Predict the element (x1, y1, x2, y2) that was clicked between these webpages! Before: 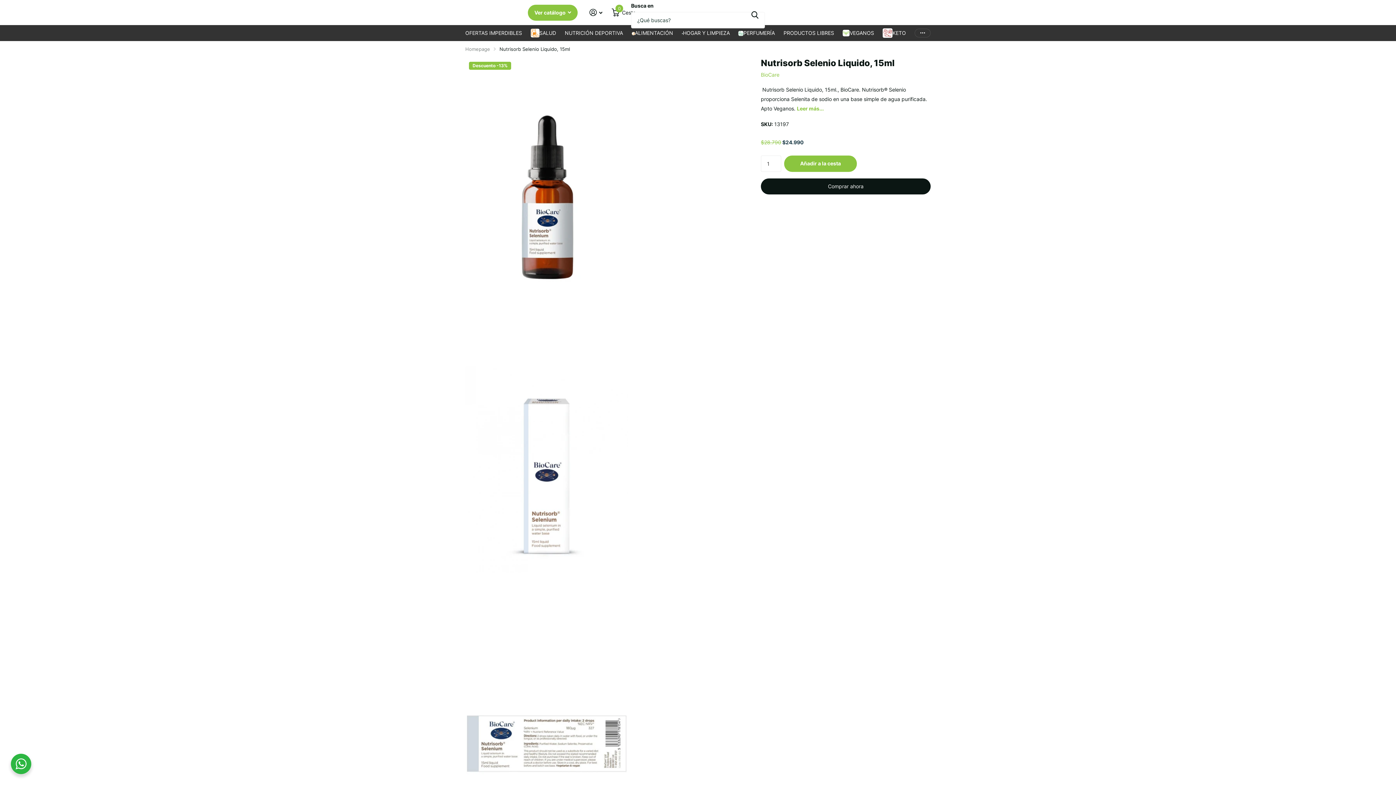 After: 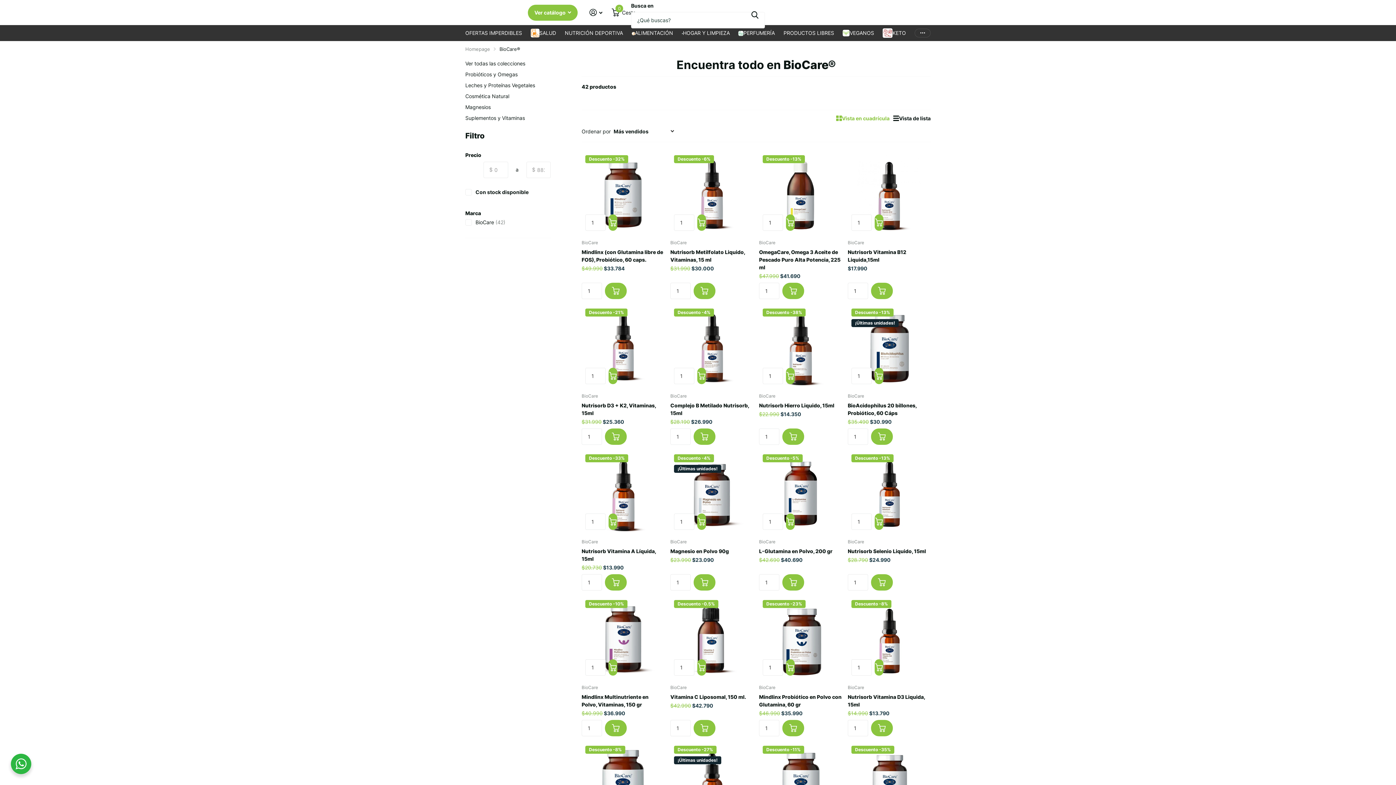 Action: label: BioCare bbox: (761, 70, 779, 79)